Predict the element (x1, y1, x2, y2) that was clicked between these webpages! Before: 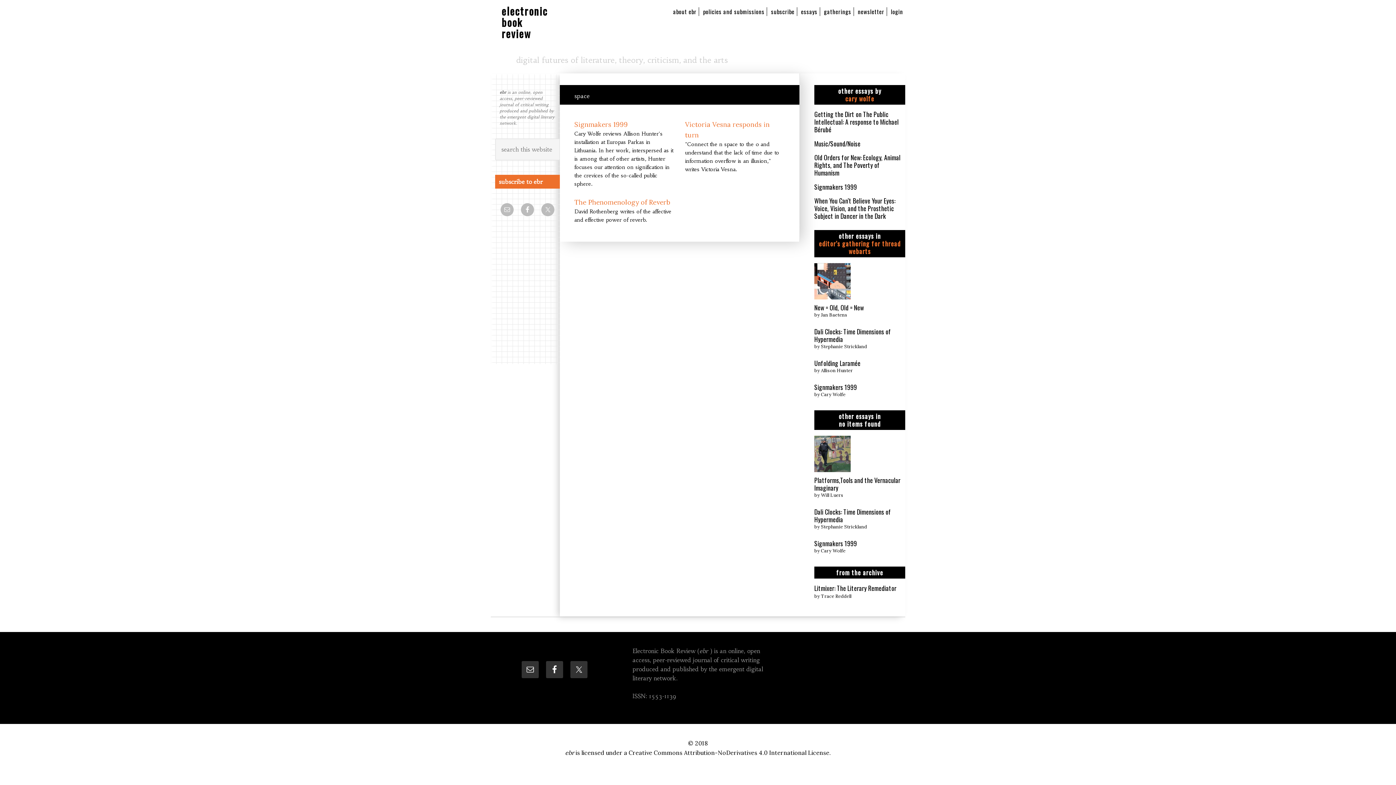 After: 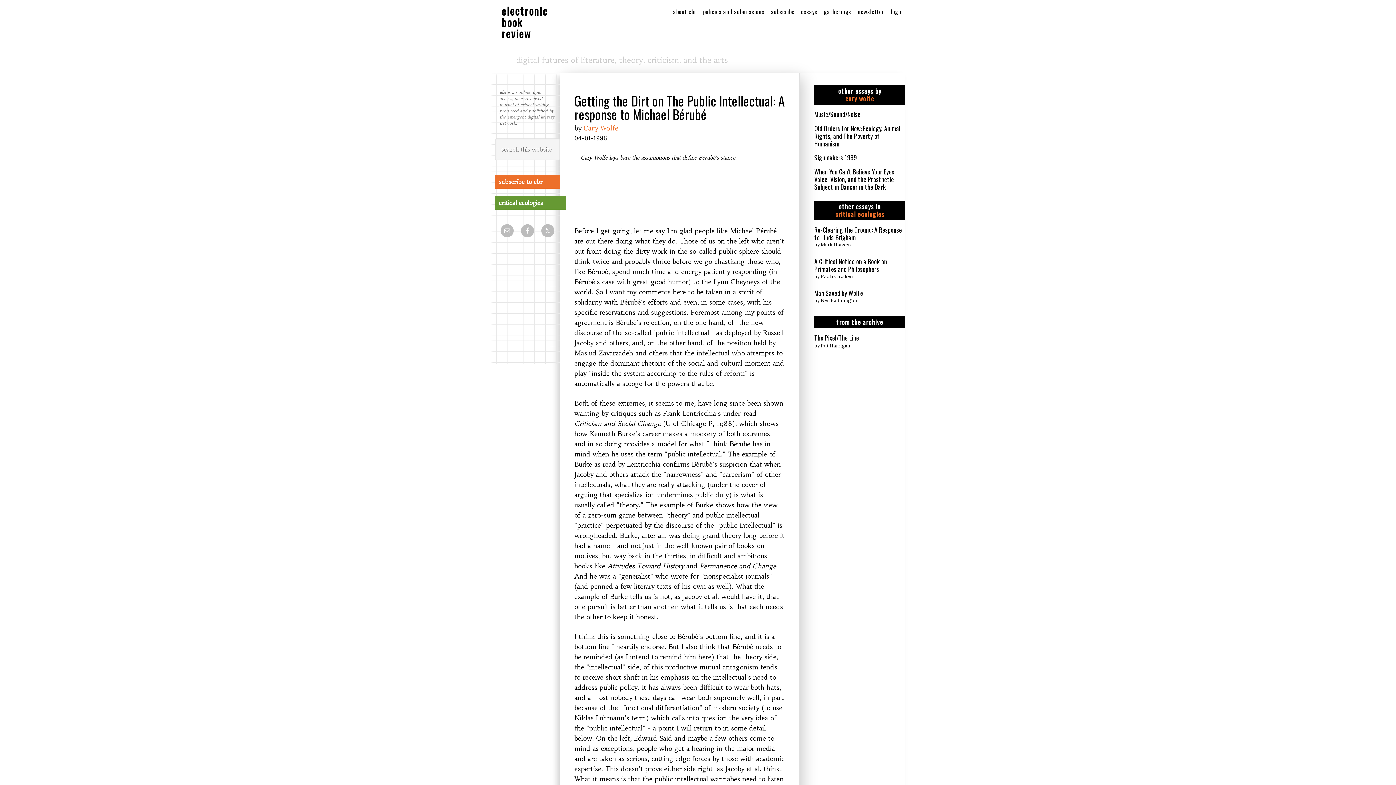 Action: label: Getting the Dirt on The Public Intellectual: A response to Michael Bérubé bbox: (814, 109, 898, 134)